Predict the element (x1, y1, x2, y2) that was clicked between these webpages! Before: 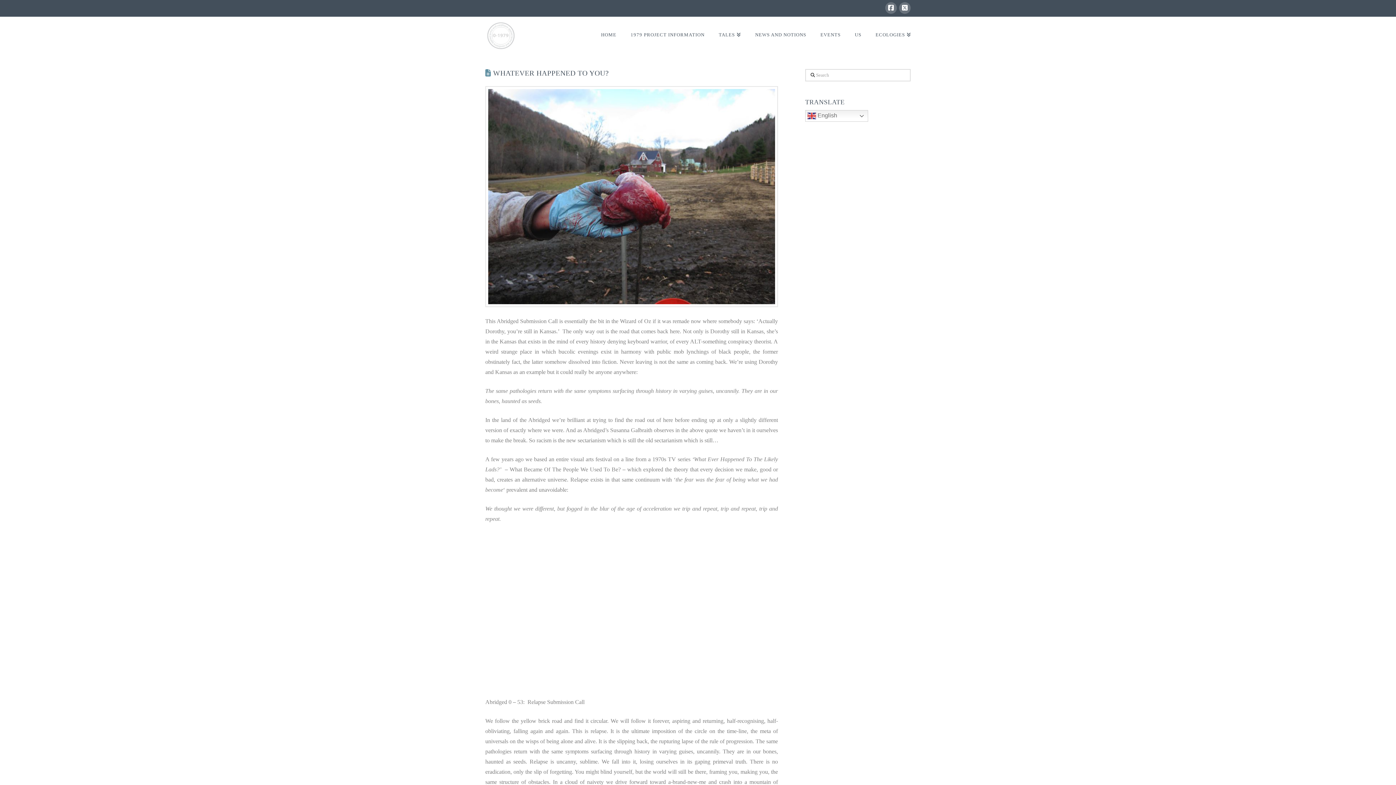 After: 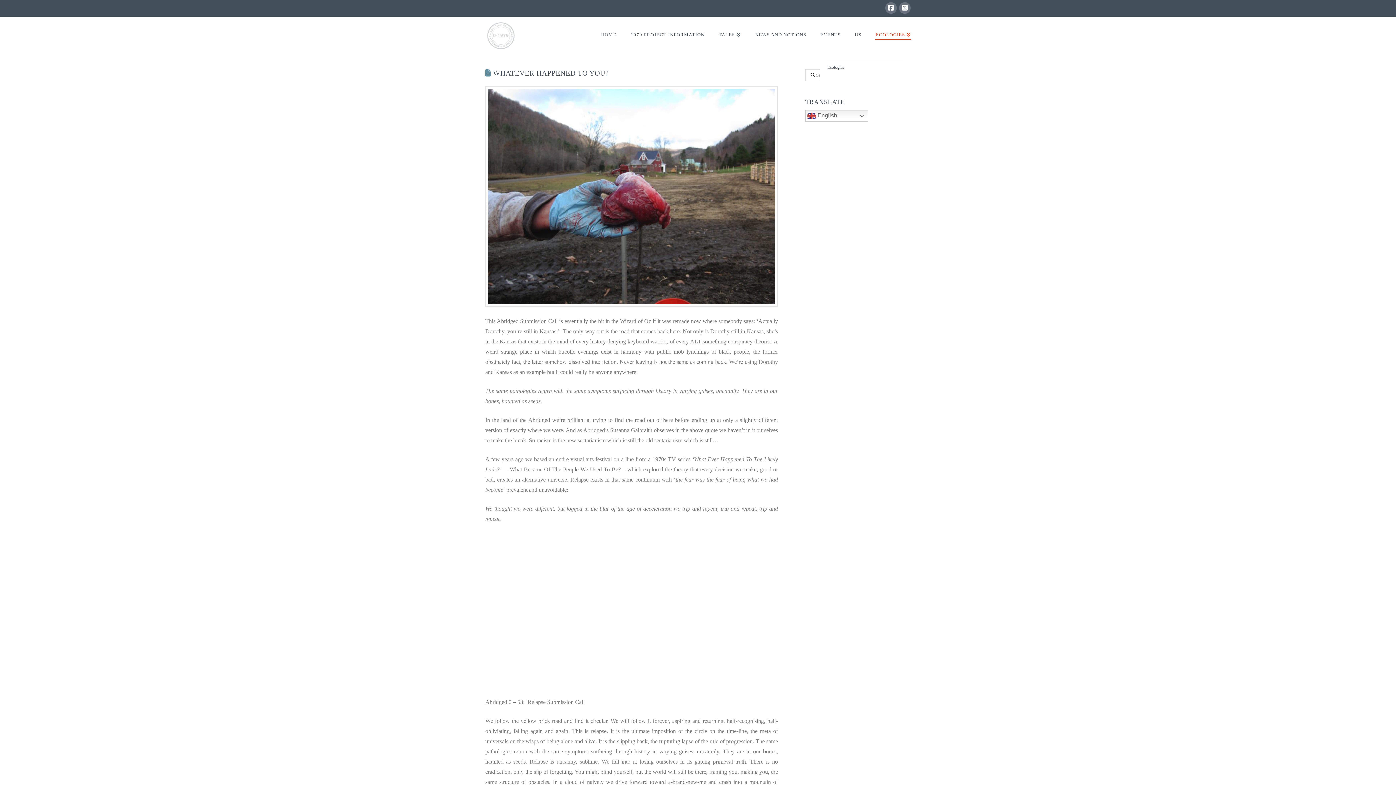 Action: bbox: (868, 16, 910, 53) label: ECOLOGIES